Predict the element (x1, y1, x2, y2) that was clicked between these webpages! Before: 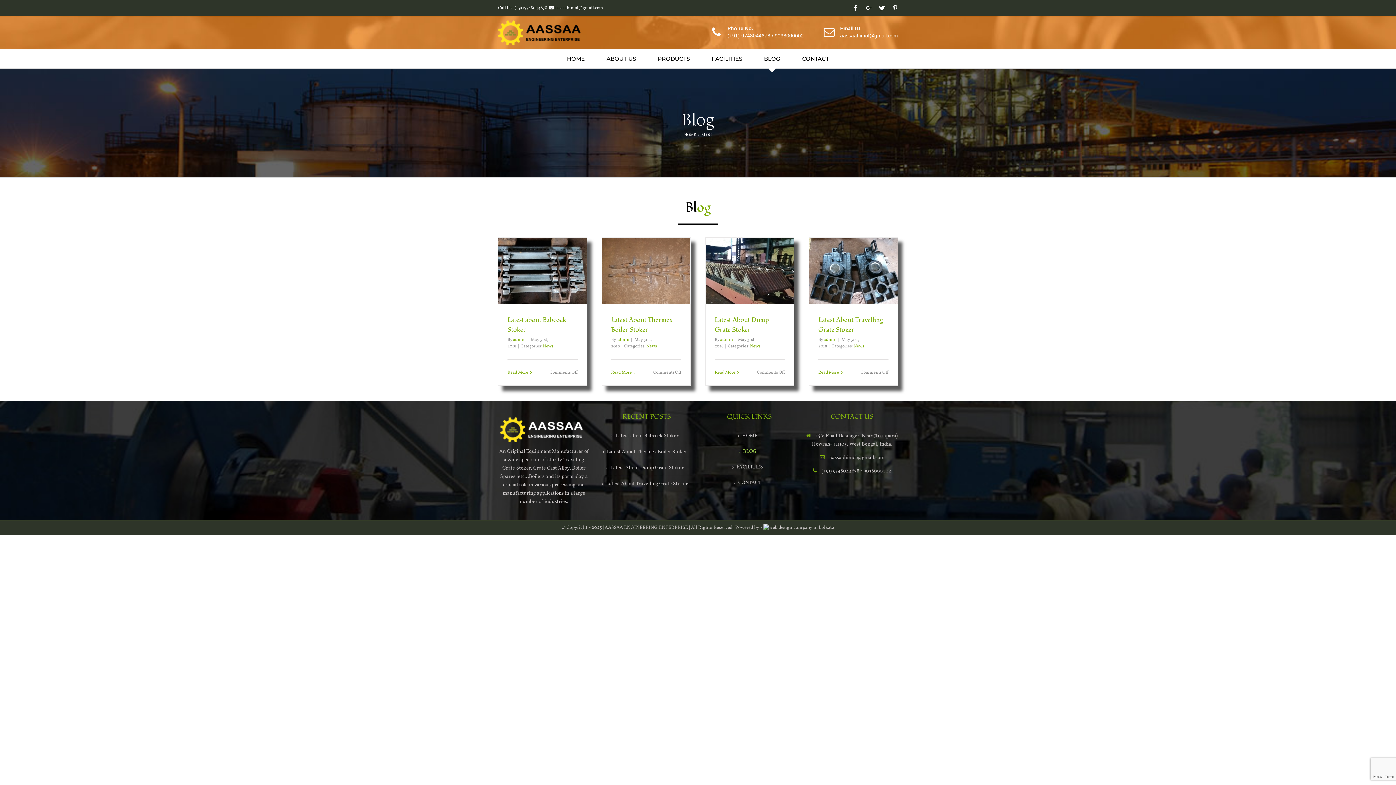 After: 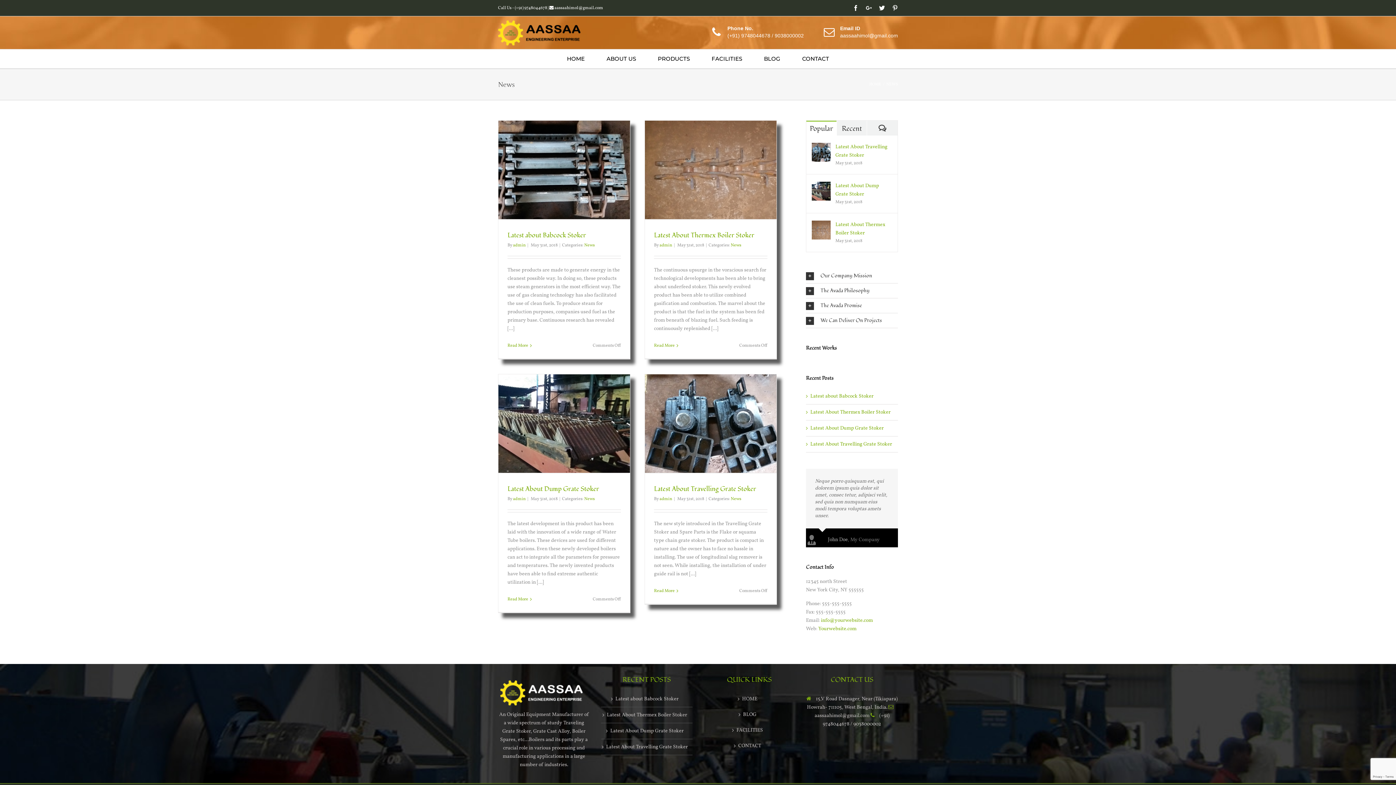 Action: bbox: (853, 343, 864, 349) label: News